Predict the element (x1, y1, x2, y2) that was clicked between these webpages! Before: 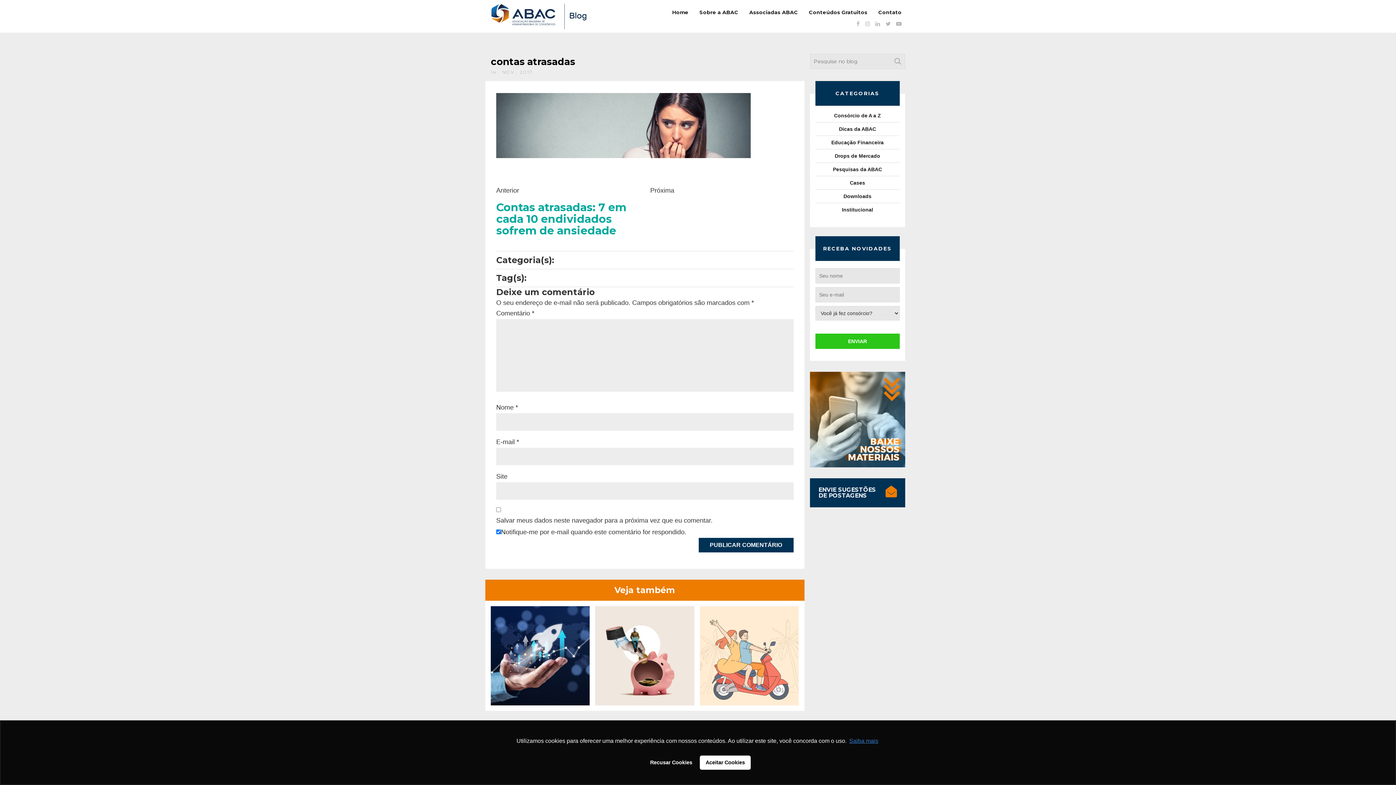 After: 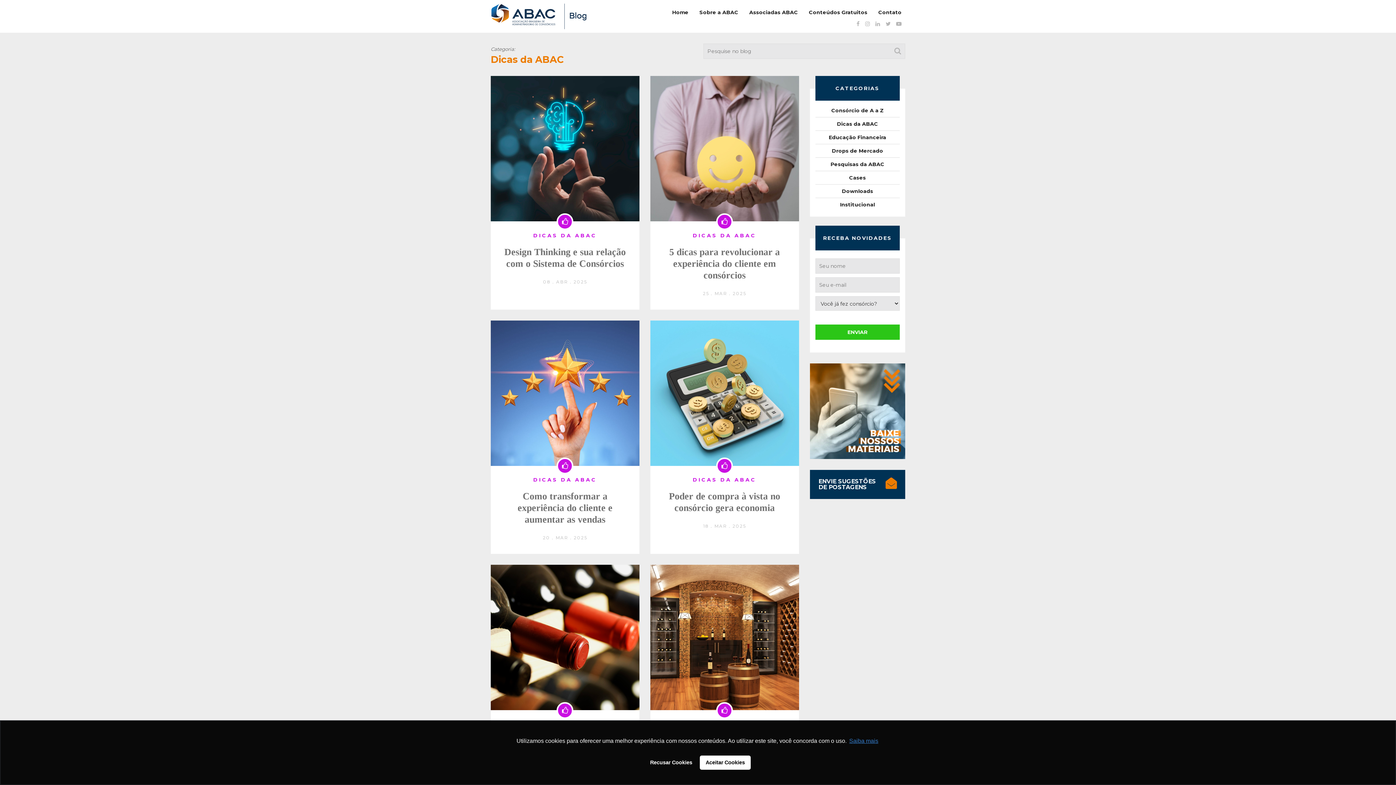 Action: bbox: (815, 125, 900, 135) label: Dicas da ABAC